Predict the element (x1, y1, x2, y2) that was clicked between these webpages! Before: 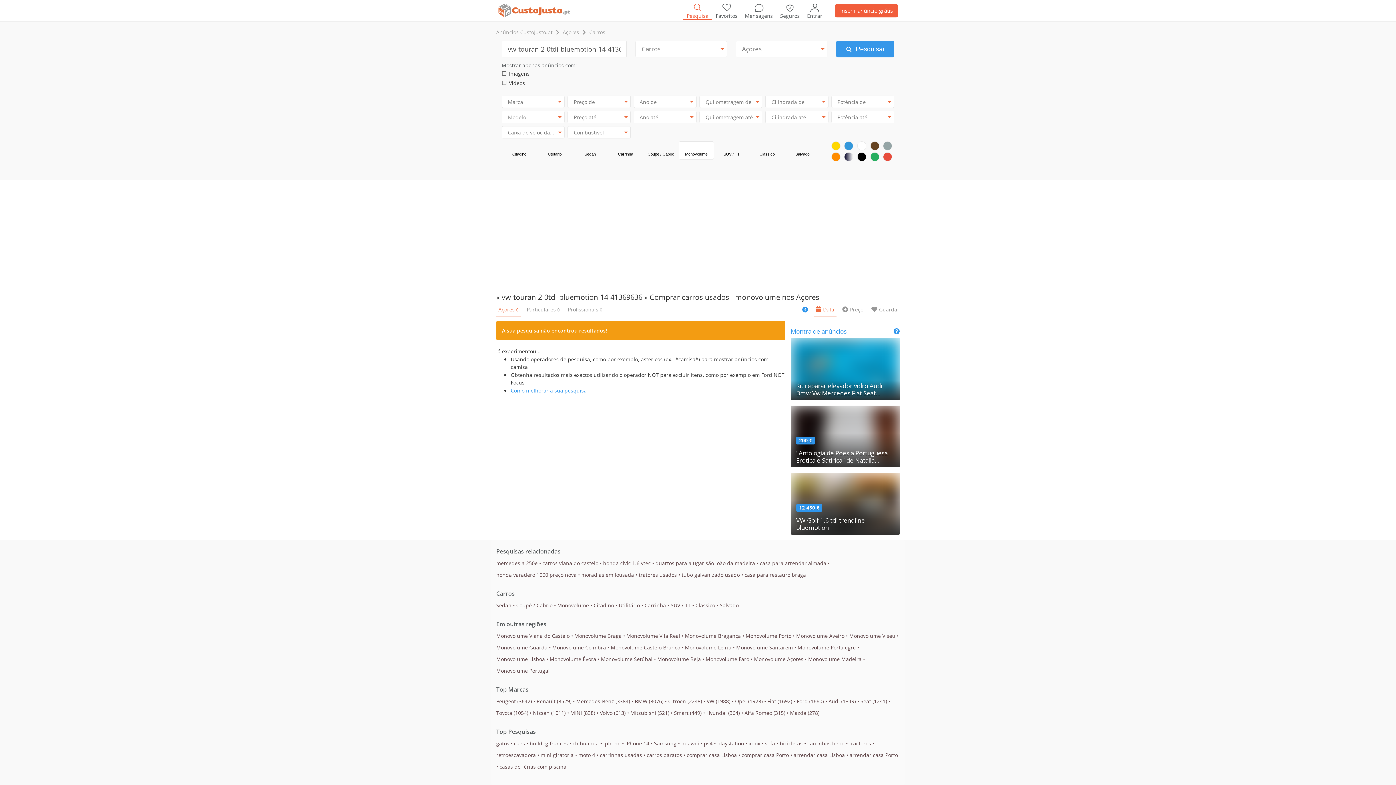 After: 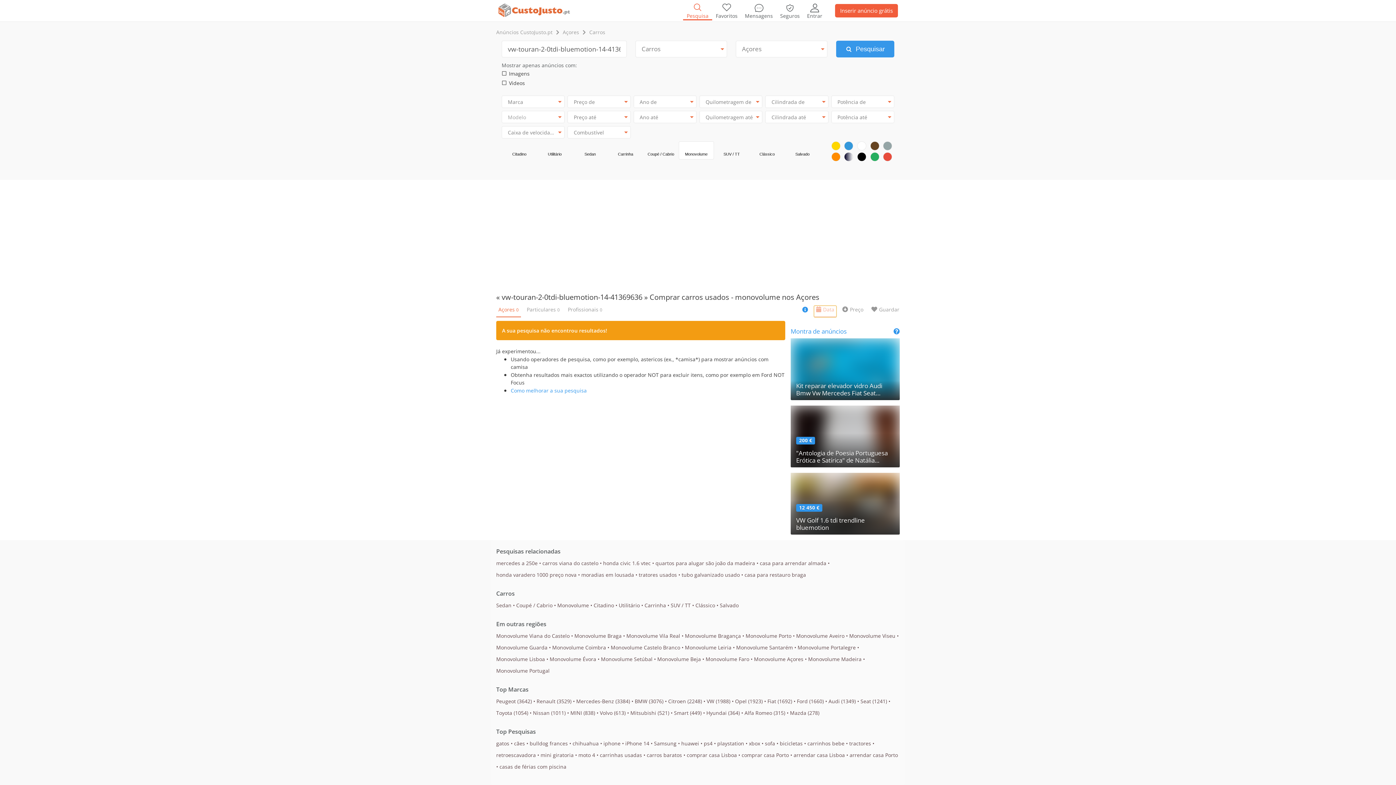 Action: bbox: (814, 305, 836, 317) label: Data